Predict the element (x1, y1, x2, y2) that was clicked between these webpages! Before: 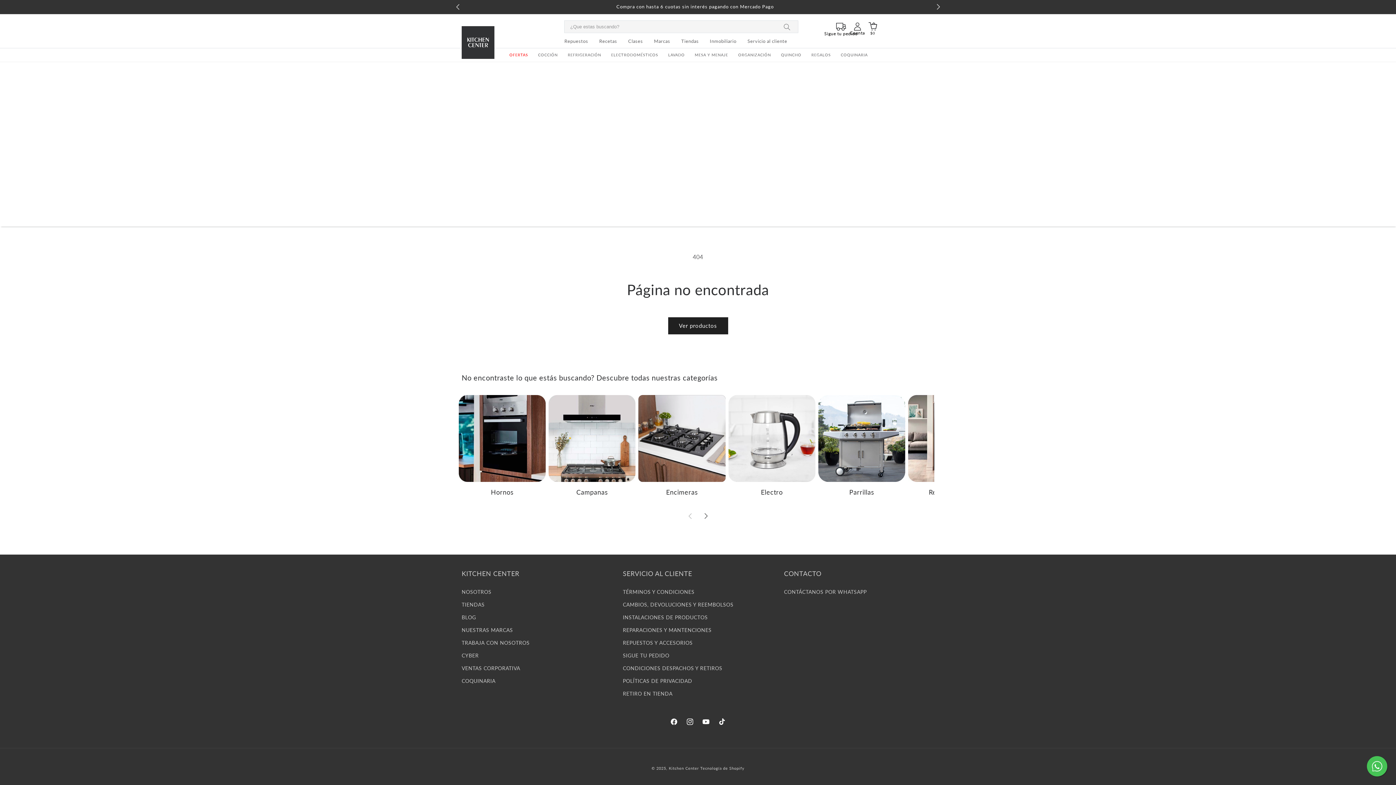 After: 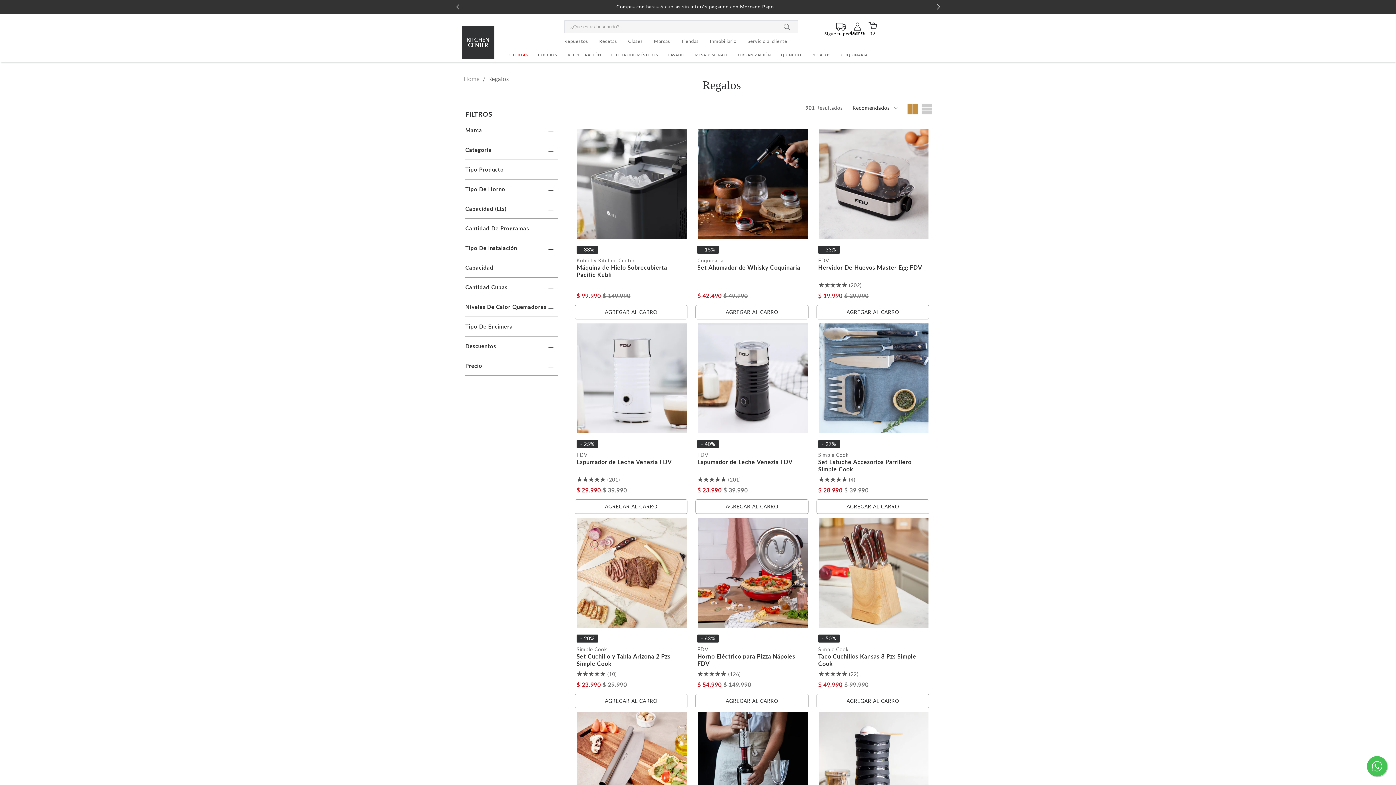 Action: label: REGALOS bbox: (806, 48, 836, 61)